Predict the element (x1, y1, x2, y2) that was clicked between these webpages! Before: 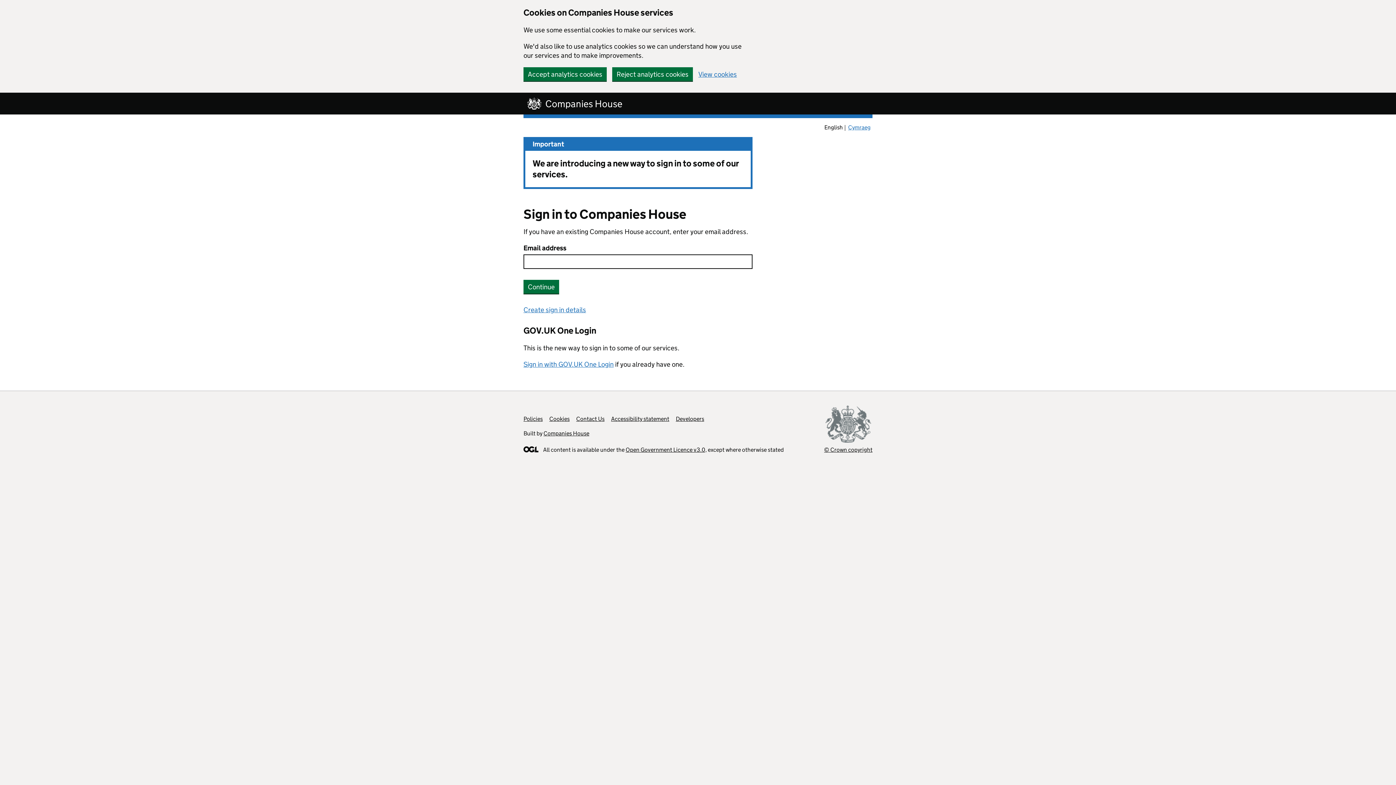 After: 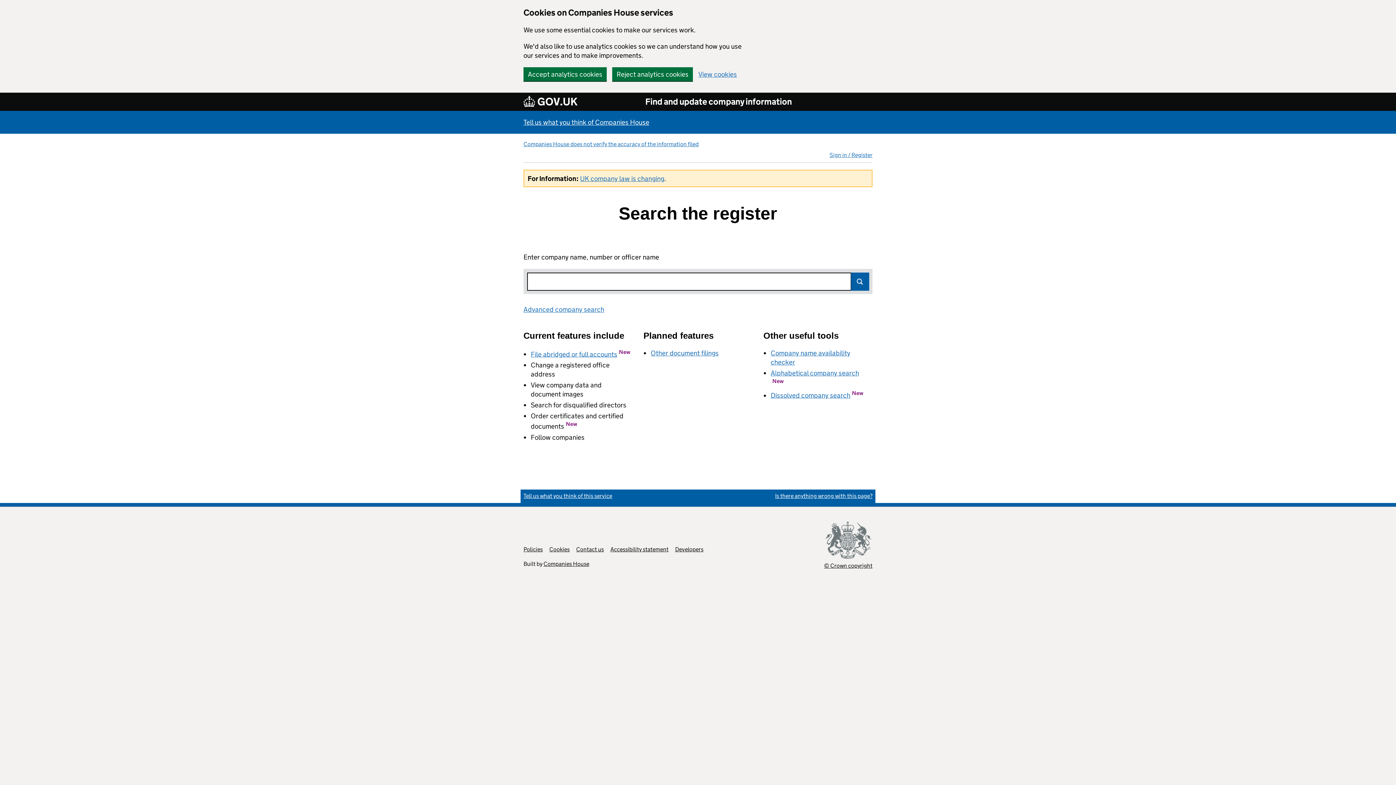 Action: bbox: (523, 96, 630, 110) label: Companies House